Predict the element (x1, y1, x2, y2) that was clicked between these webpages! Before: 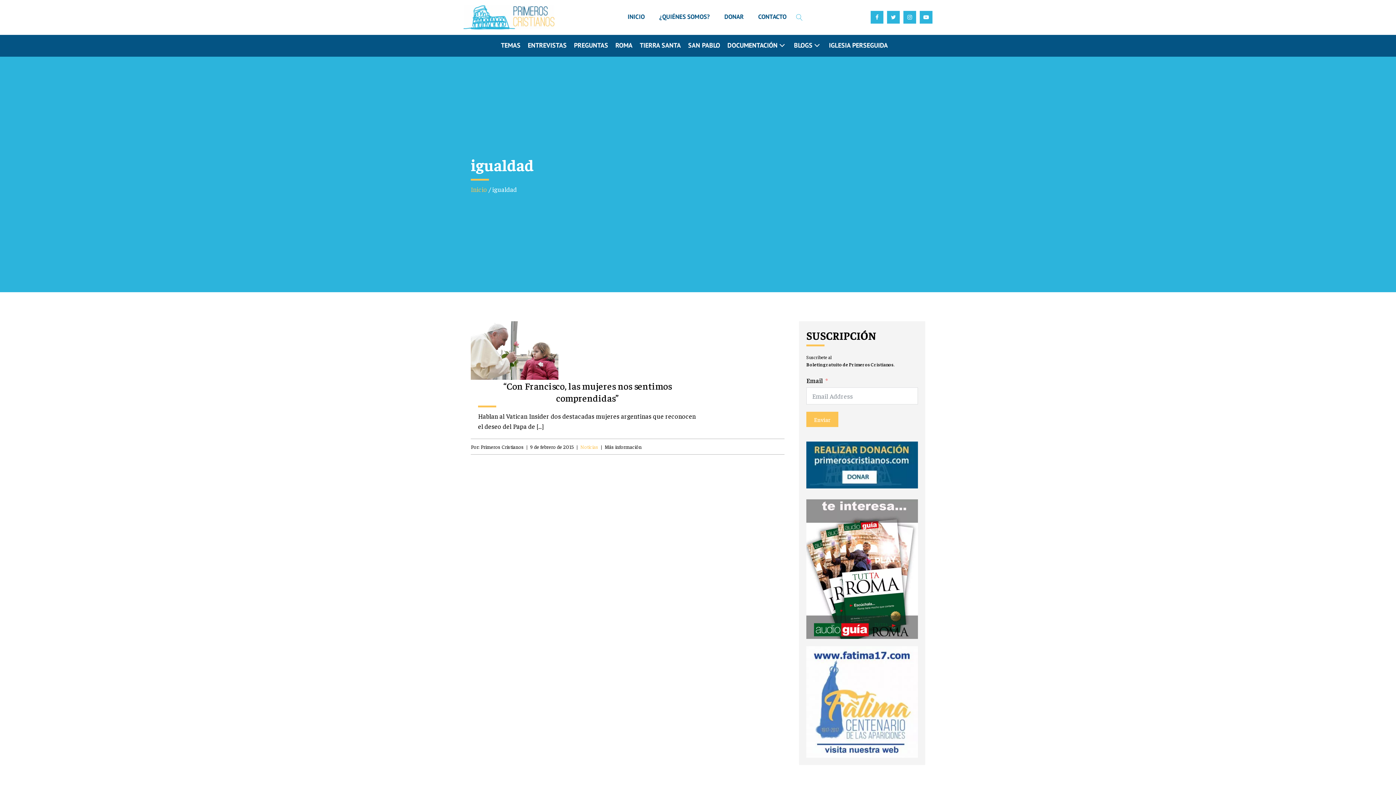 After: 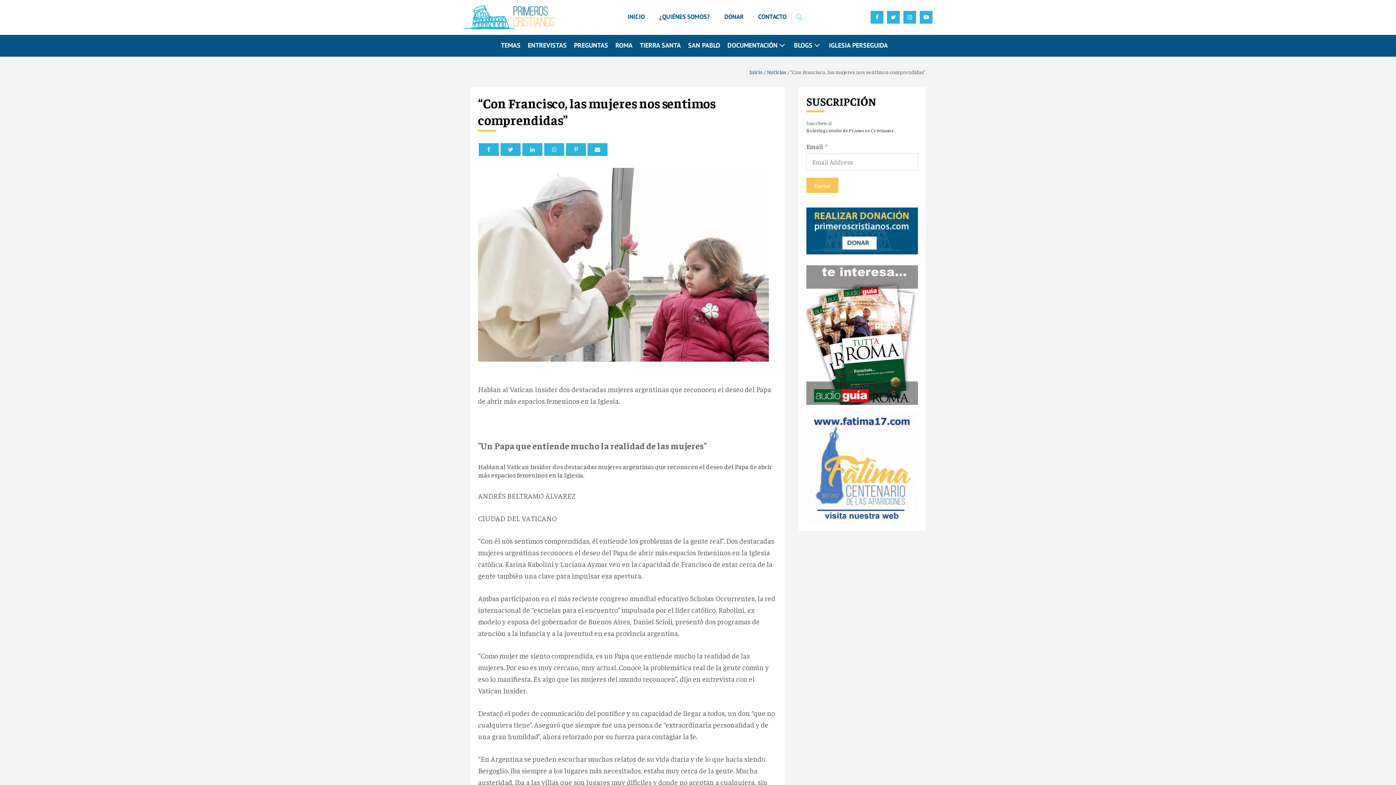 Action: label: Más información bbox: (604, 442, 641, 450)